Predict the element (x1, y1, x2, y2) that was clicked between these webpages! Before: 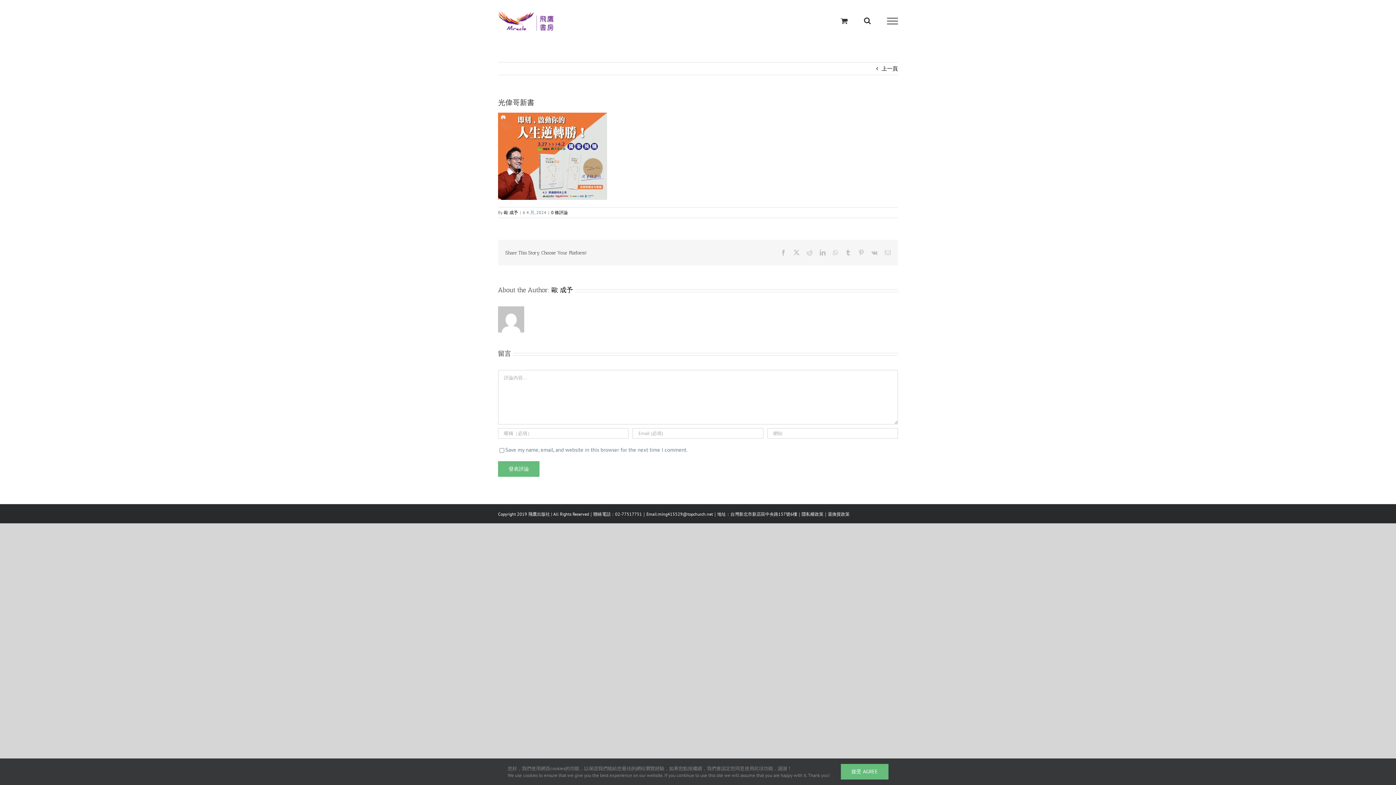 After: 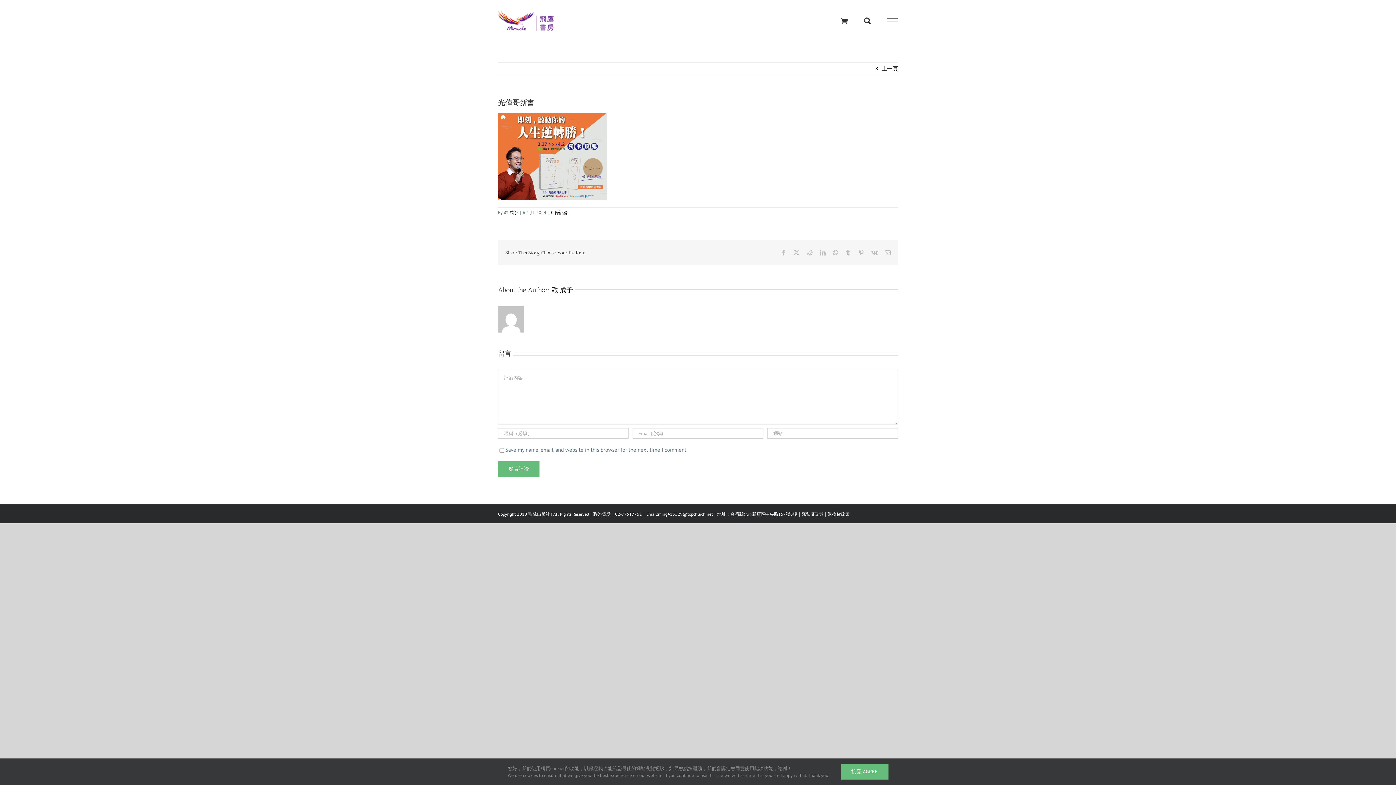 Action: bbox: (801, 511, 823, 517) label: 隱私權政策